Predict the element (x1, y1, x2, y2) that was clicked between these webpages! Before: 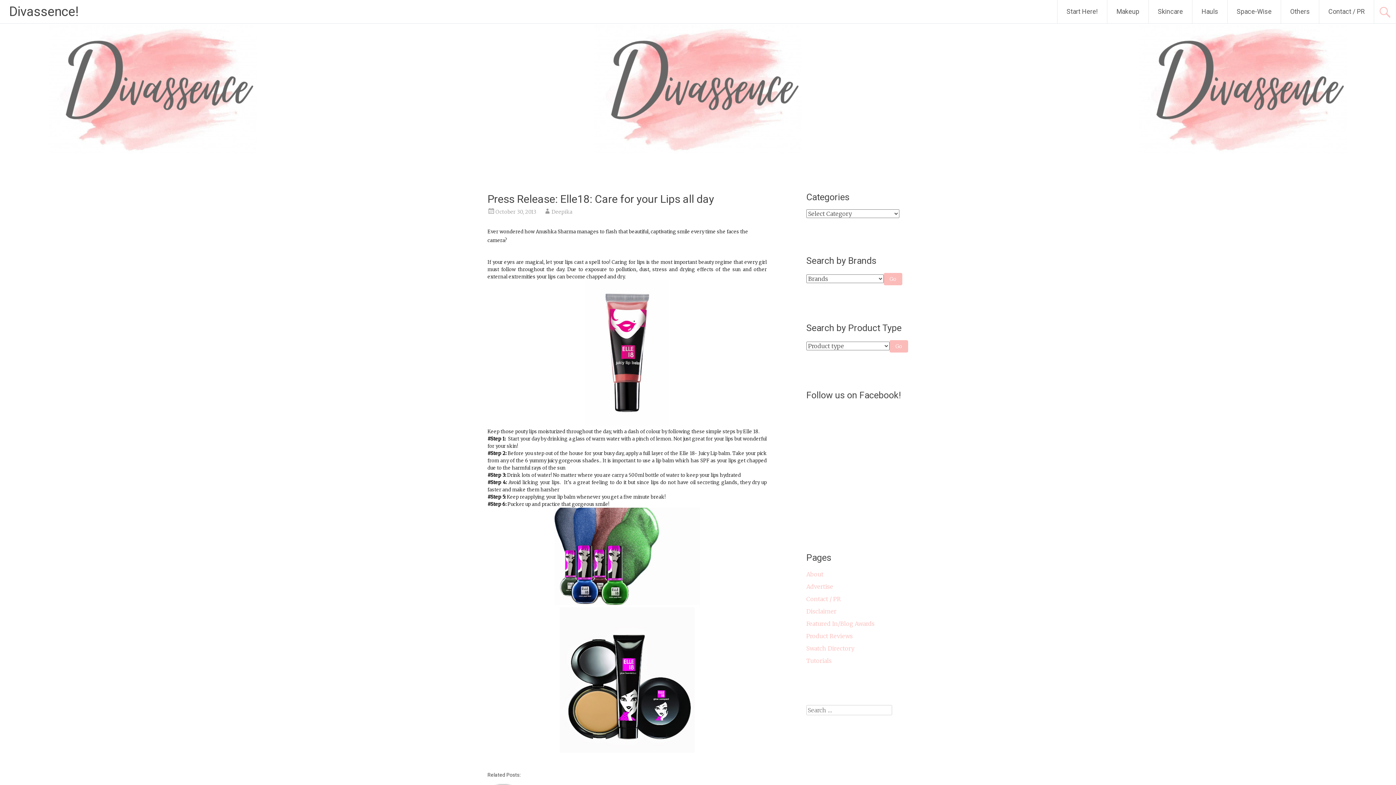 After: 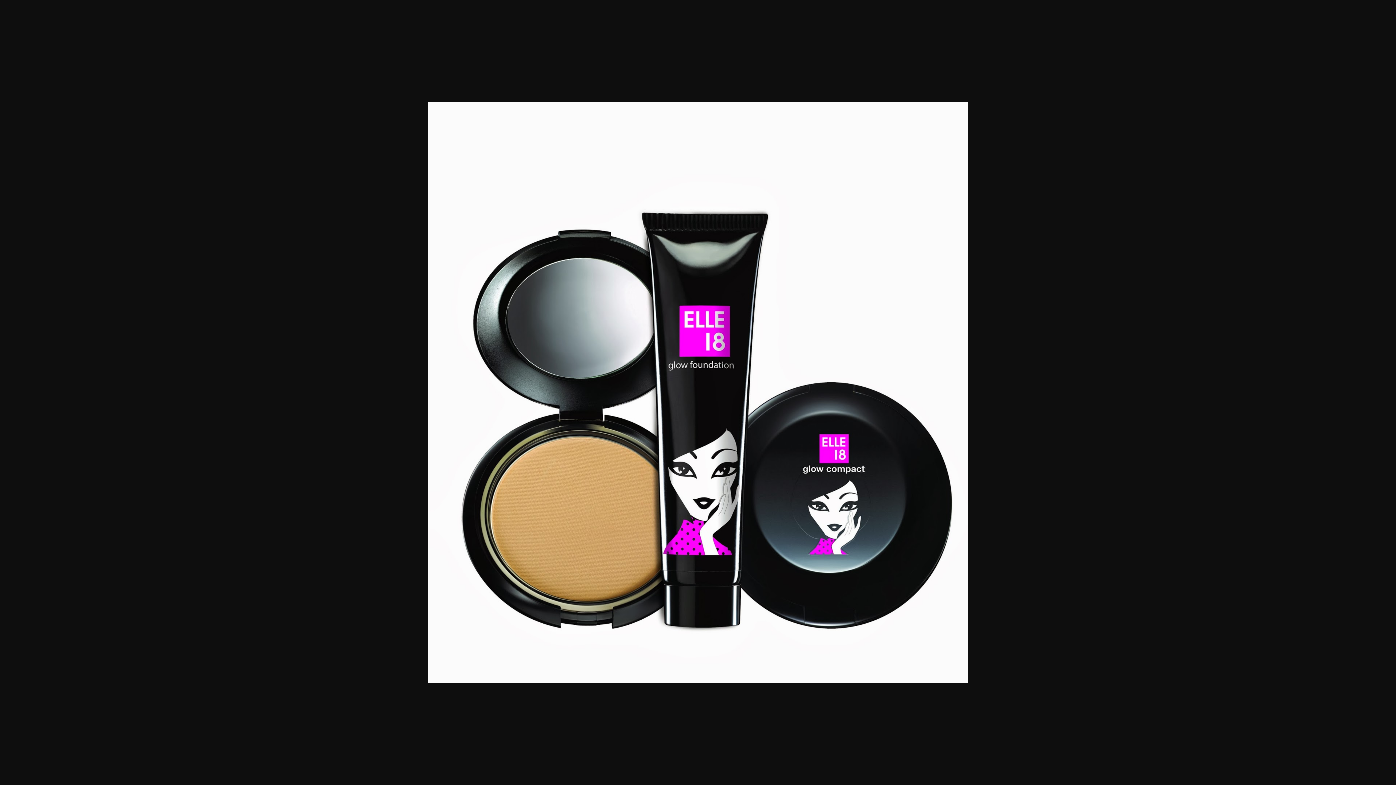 Action: bbox: (559, 748, 694, 754)